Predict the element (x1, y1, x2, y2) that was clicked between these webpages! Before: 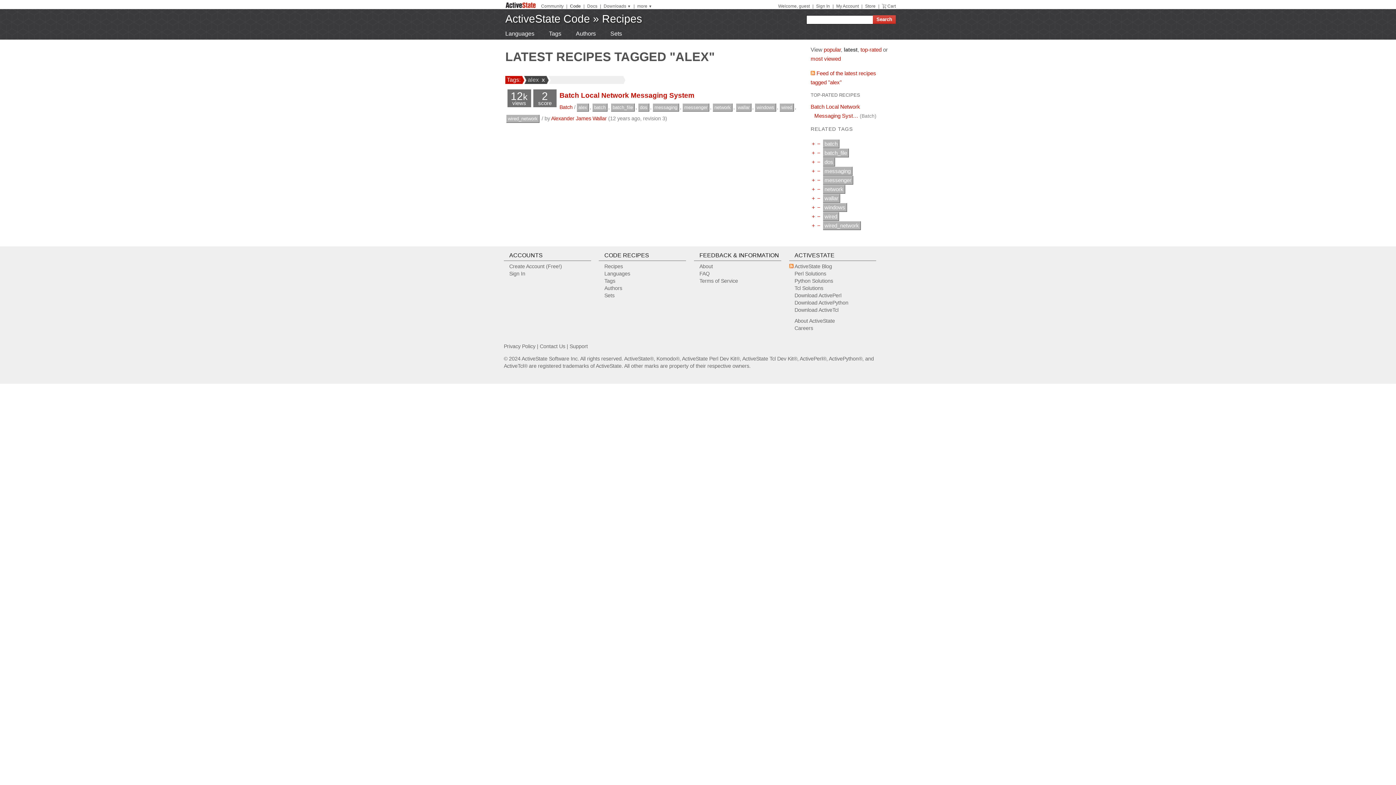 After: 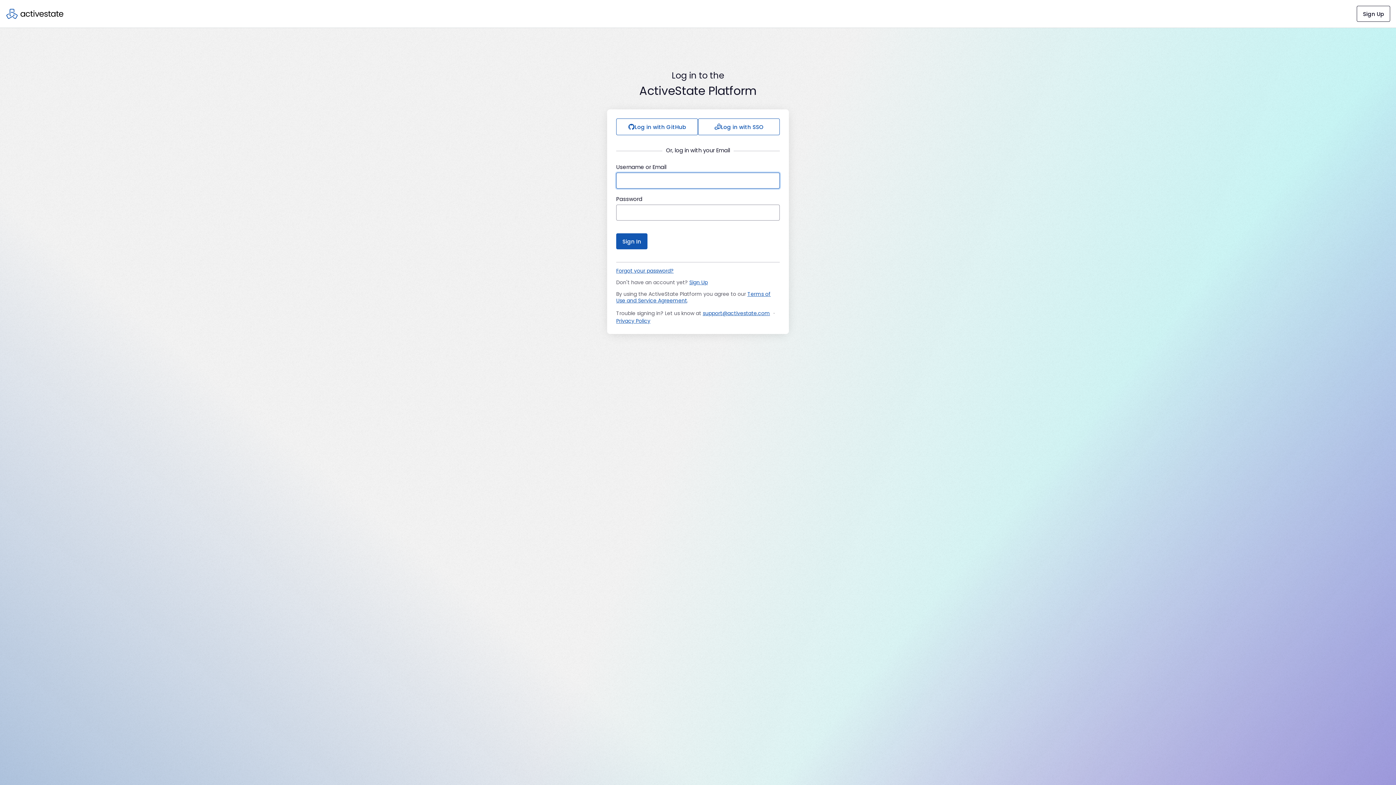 Action: label: Cart bbox: (882, 3, 896, 8)